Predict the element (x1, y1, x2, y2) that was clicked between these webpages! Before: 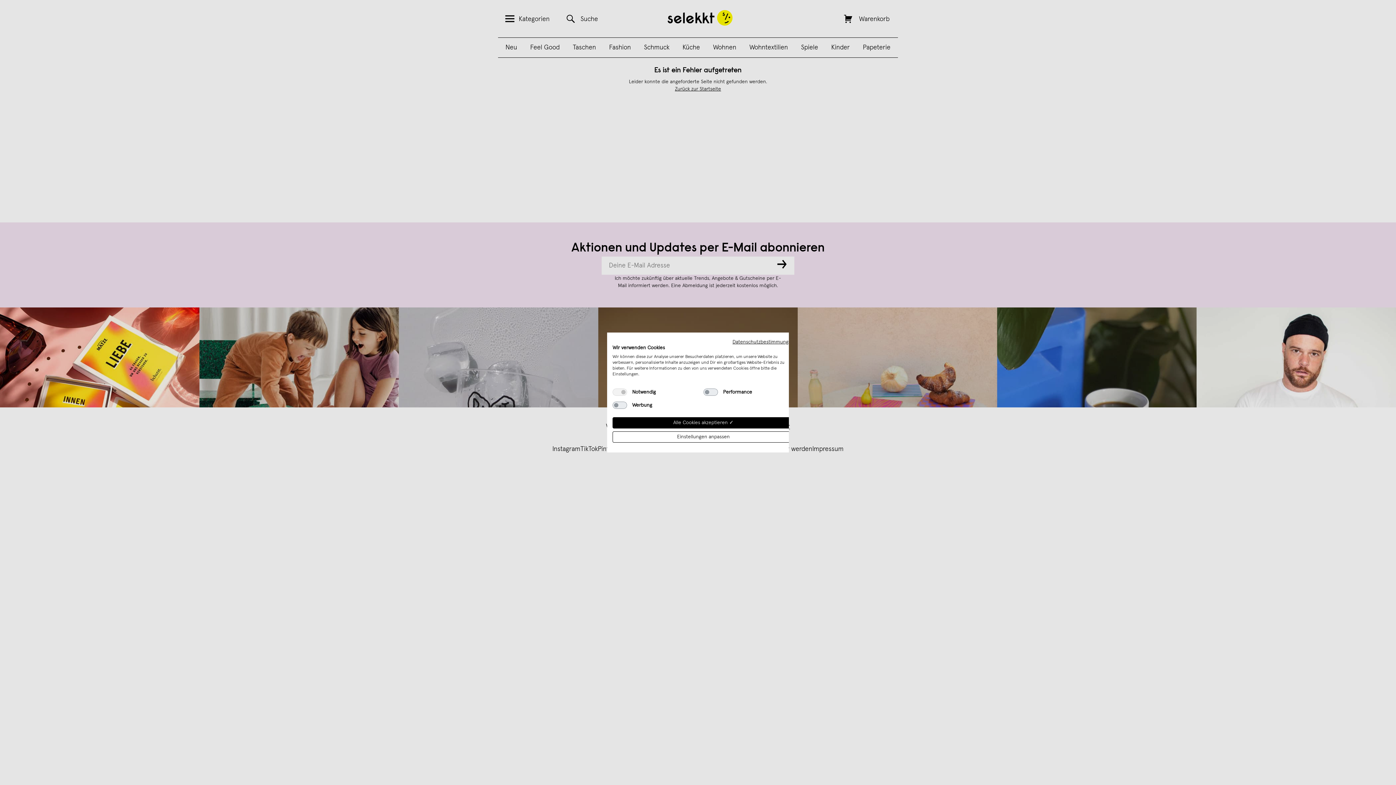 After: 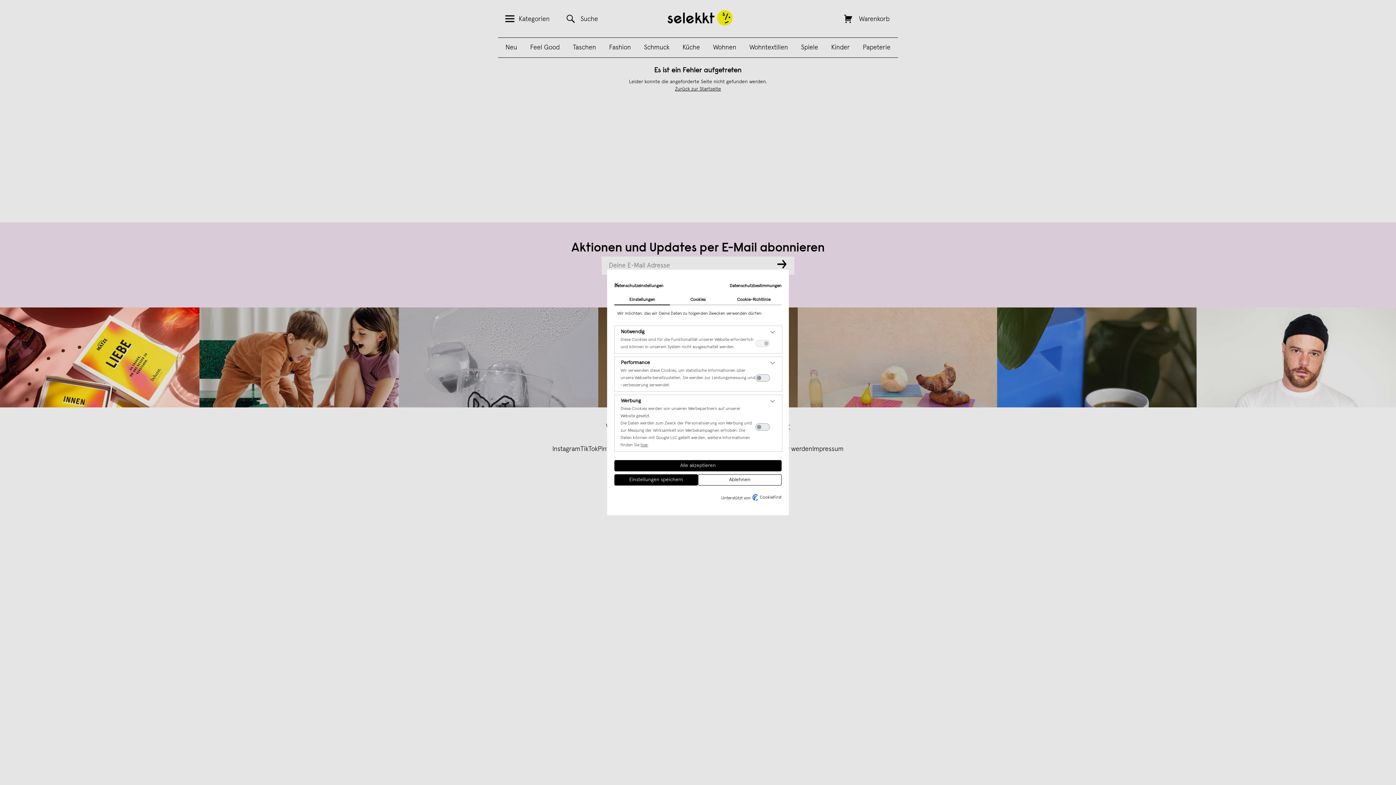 Action: bbox: (612, 431, 794, 442) label: cookie Einstellungen anpassen